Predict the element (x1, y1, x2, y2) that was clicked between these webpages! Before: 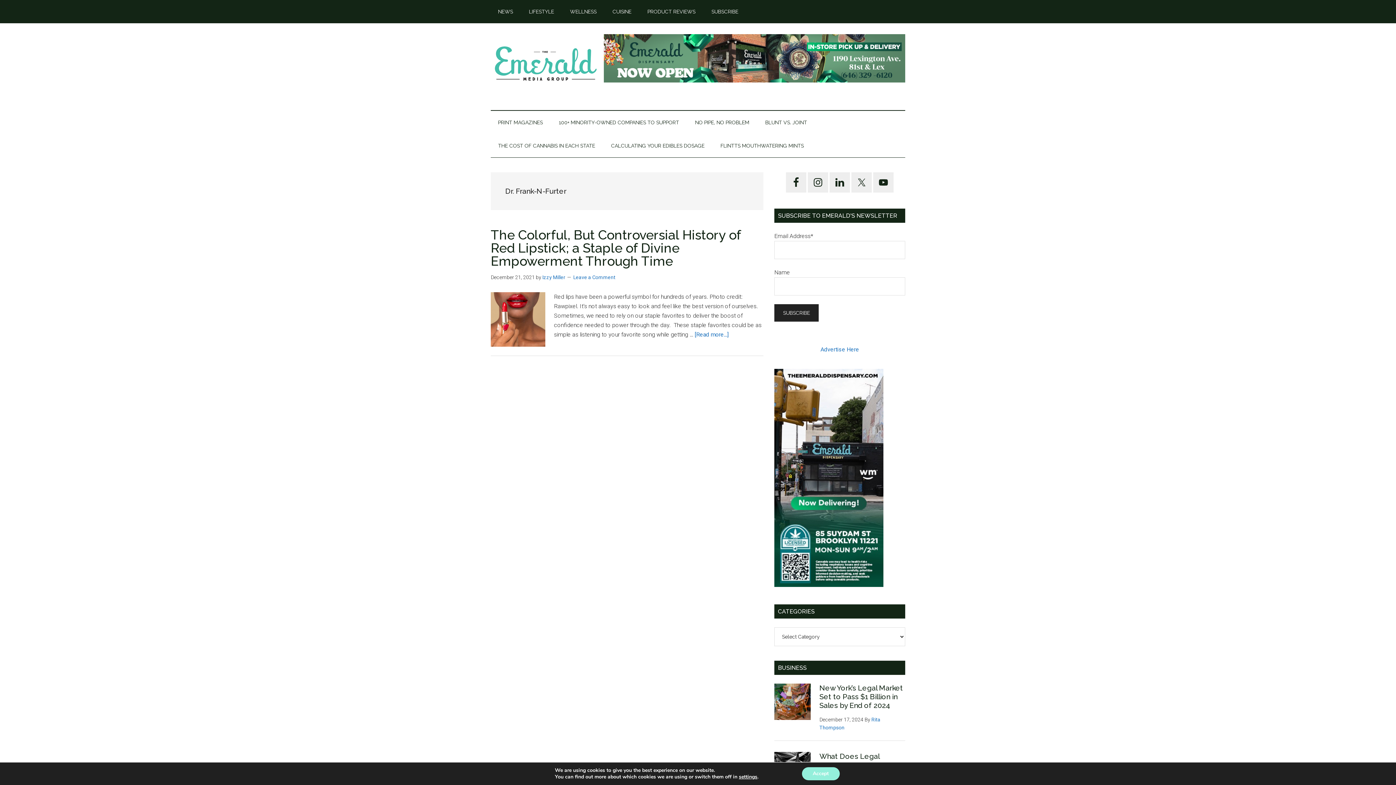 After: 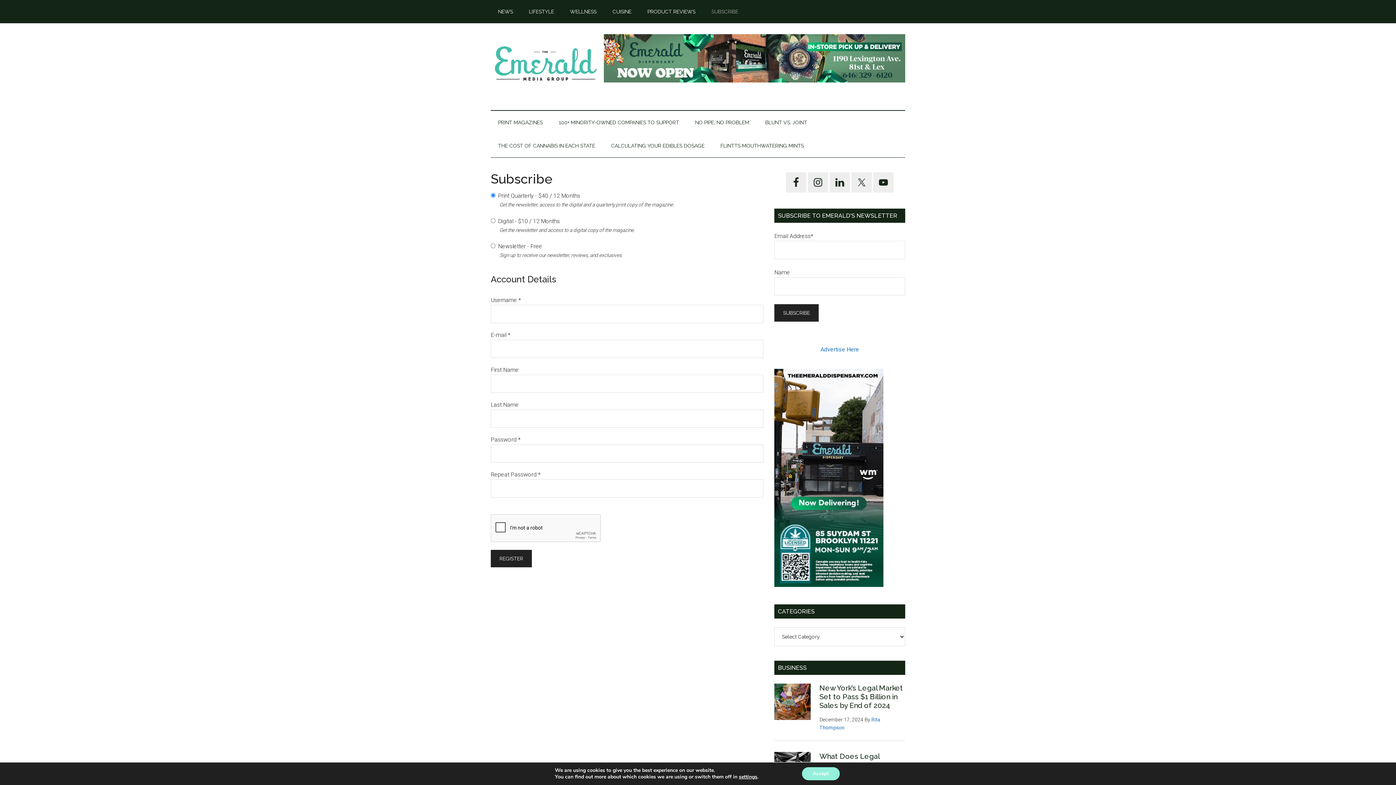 Action: label: SUBSCRIBE bbox: (704, 0, 745, 23)